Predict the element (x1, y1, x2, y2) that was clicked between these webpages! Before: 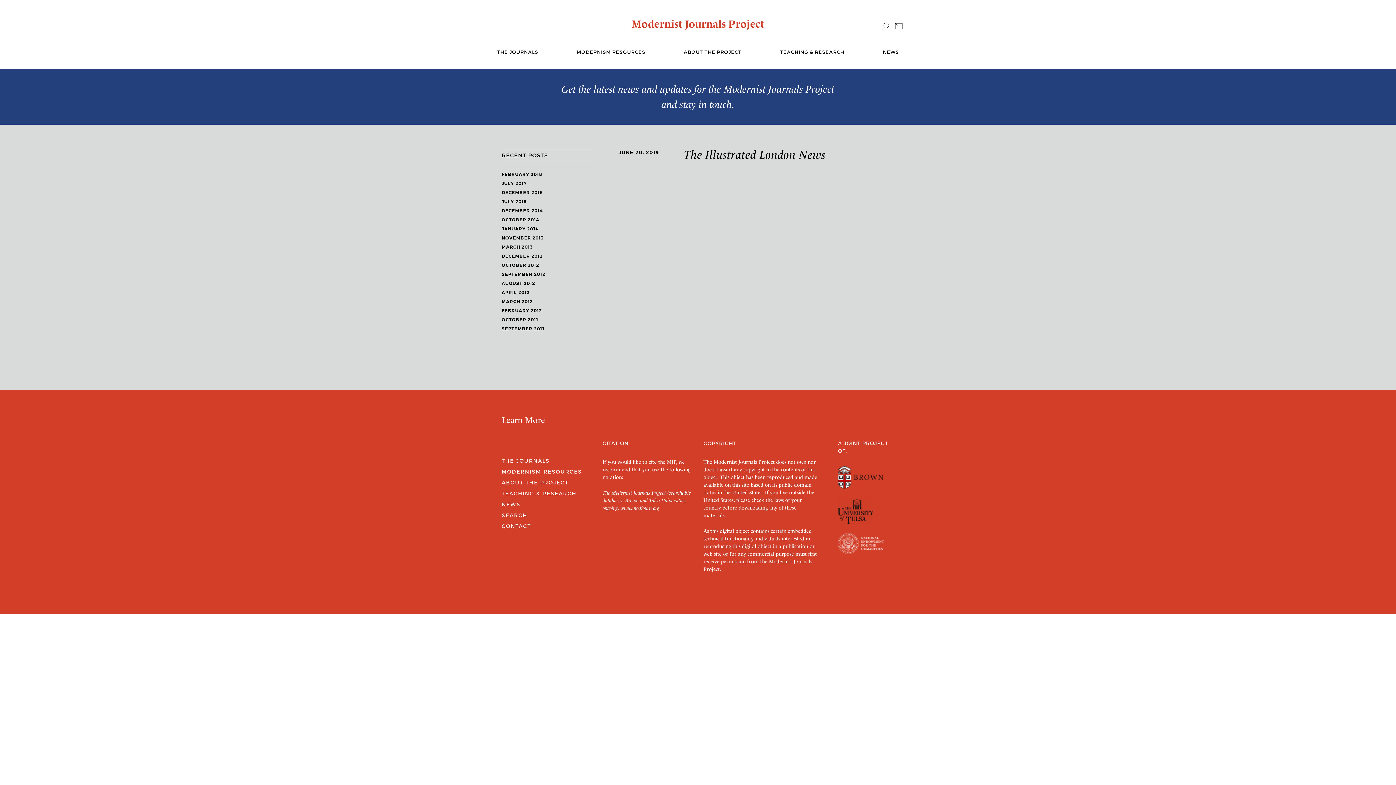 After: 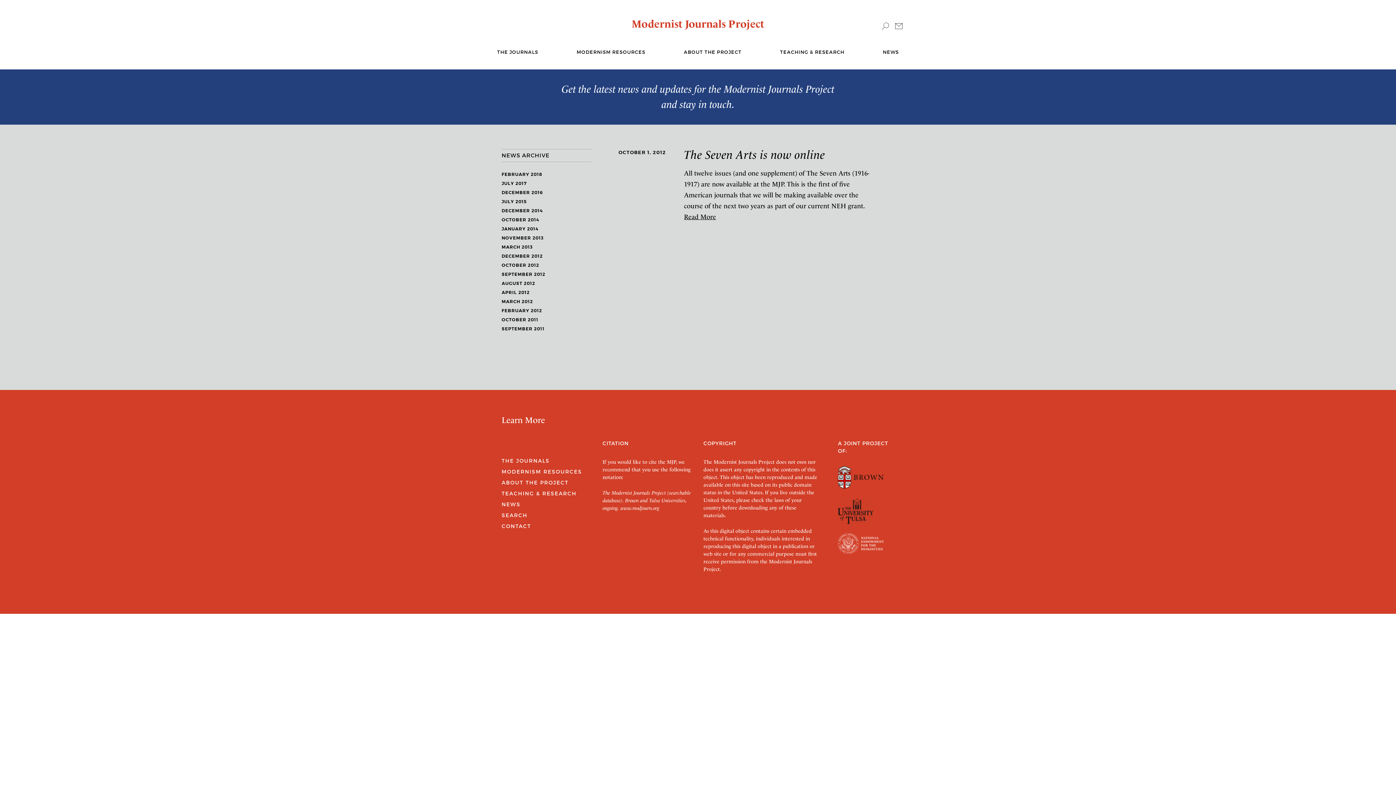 Action: bbox: (501, 262, 539, 268) label: OCTOBER 2012